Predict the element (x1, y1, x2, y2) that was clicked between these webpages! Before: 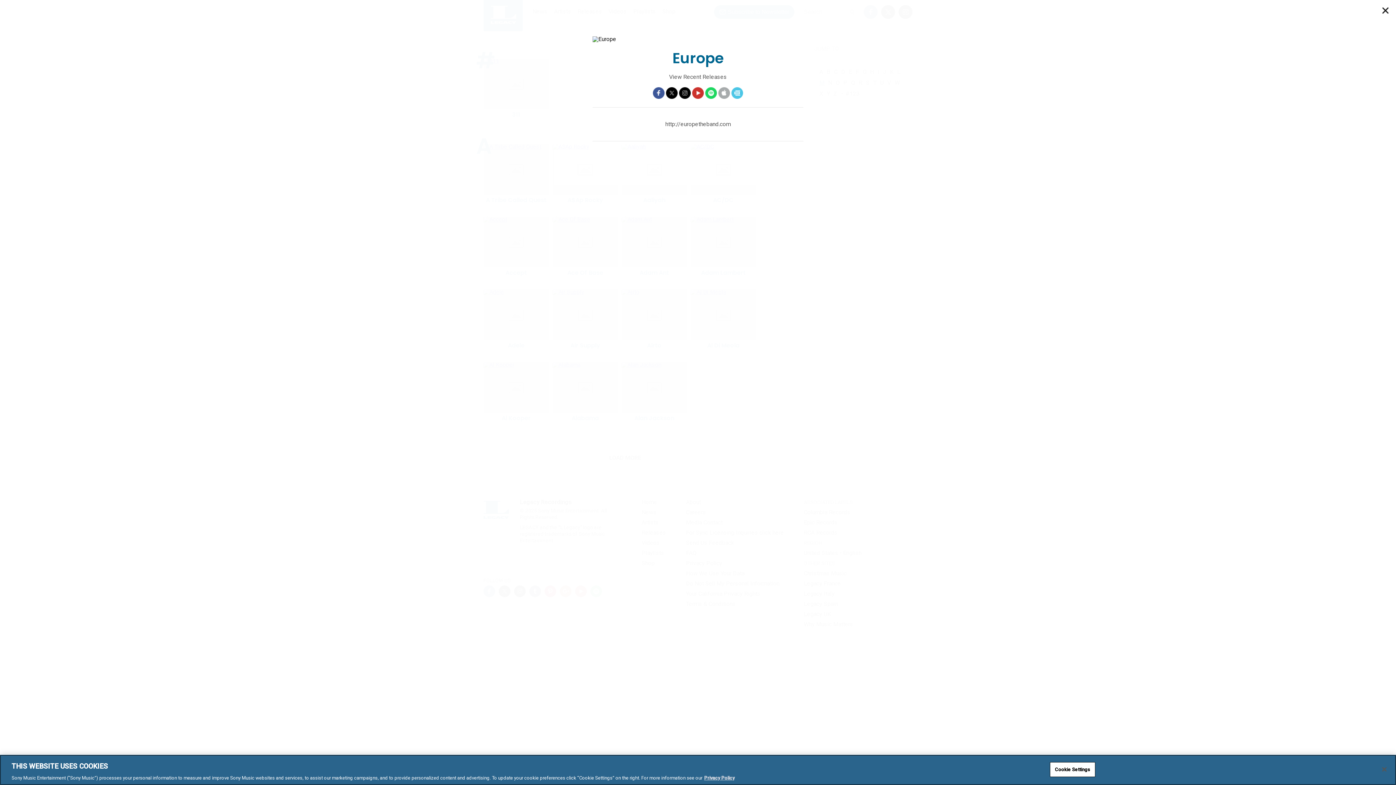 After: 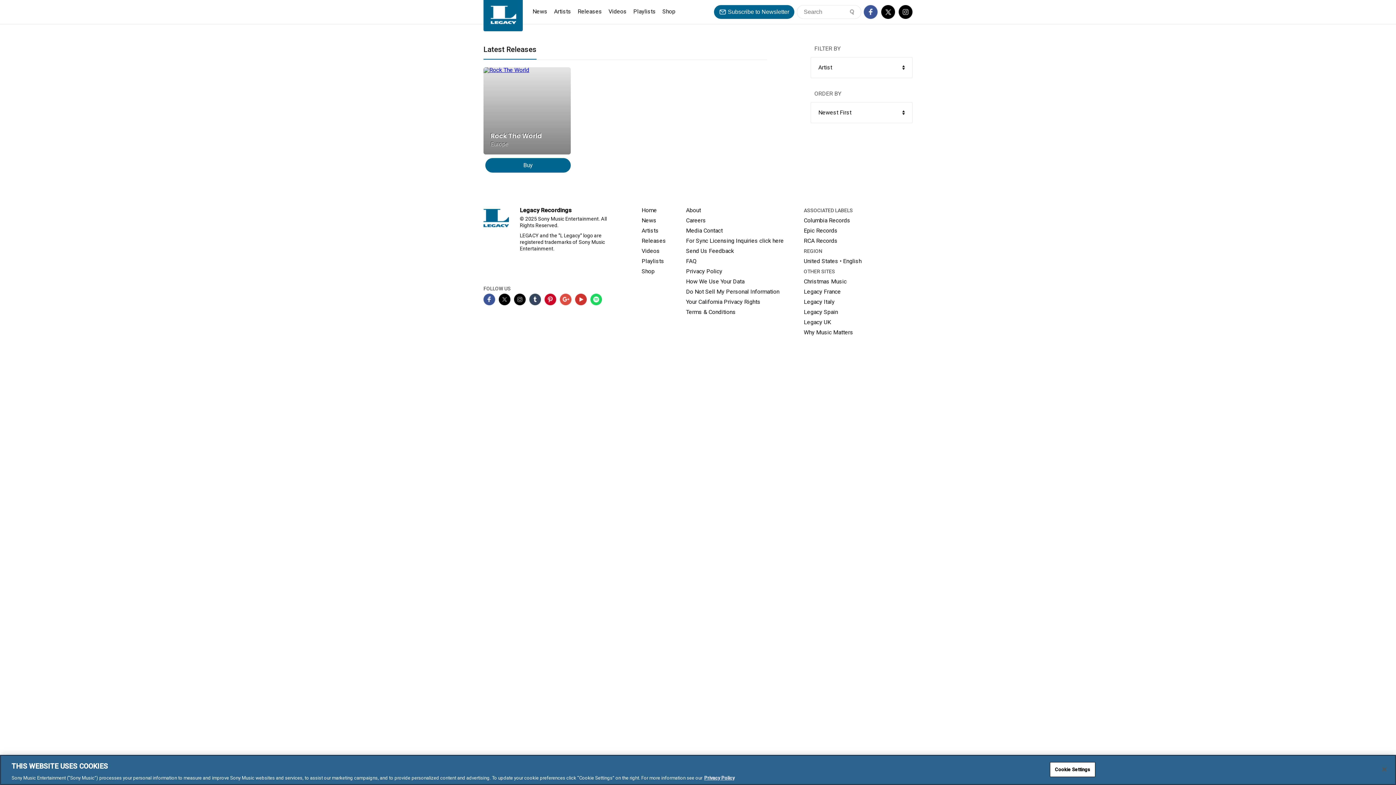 Action: bbox: (669, 73, 727, 80) label: View Recent Releases